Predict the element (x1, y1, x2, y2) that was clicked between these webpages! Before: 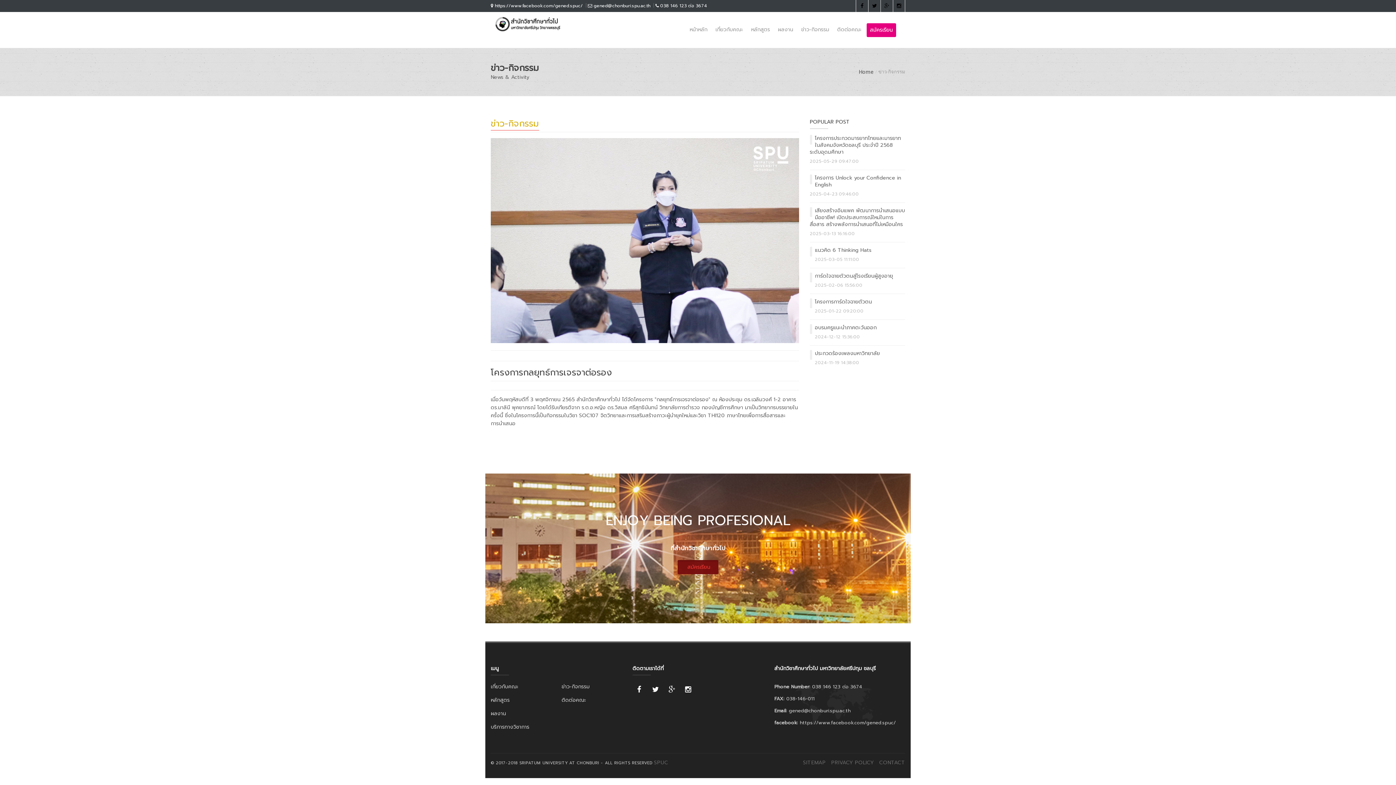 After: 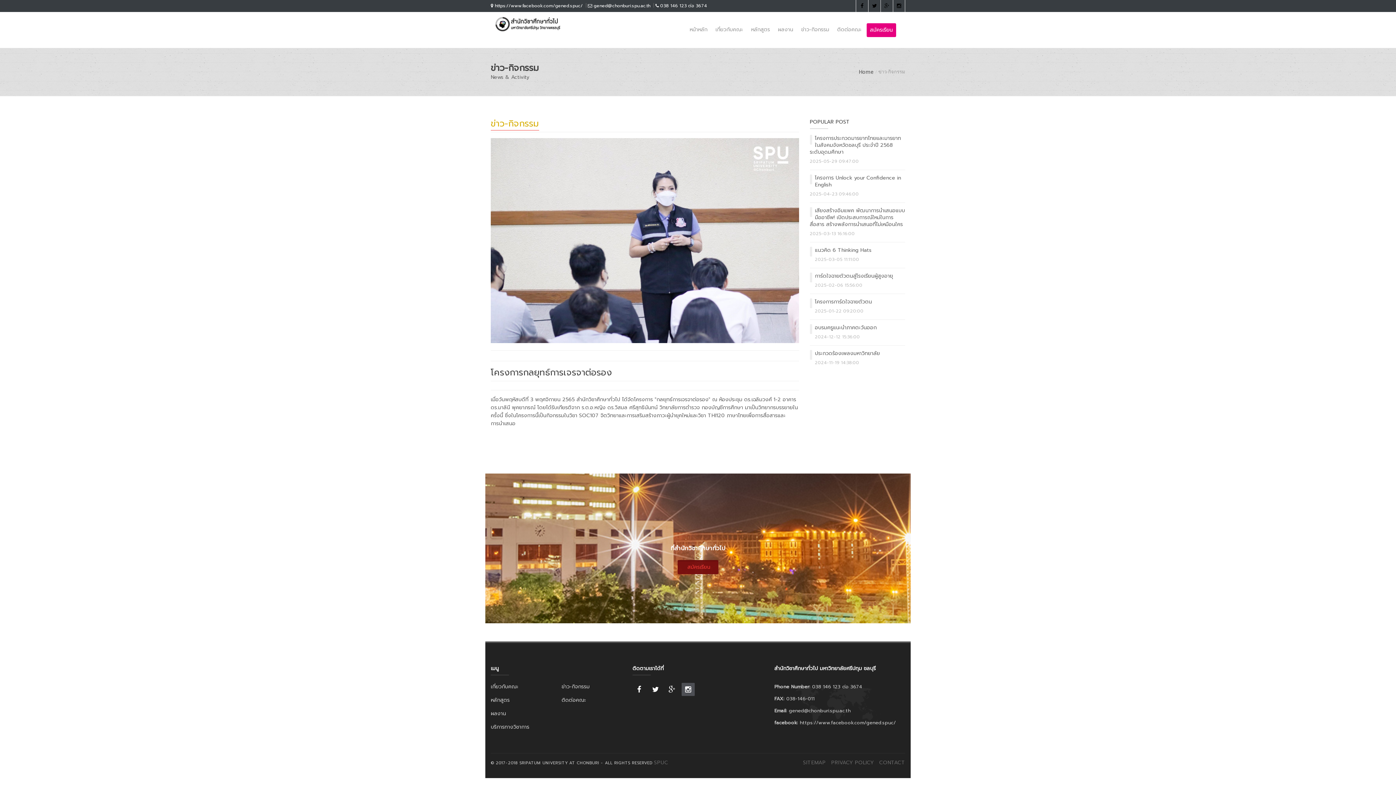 Action: bbox: (681, 683, 694, 696)